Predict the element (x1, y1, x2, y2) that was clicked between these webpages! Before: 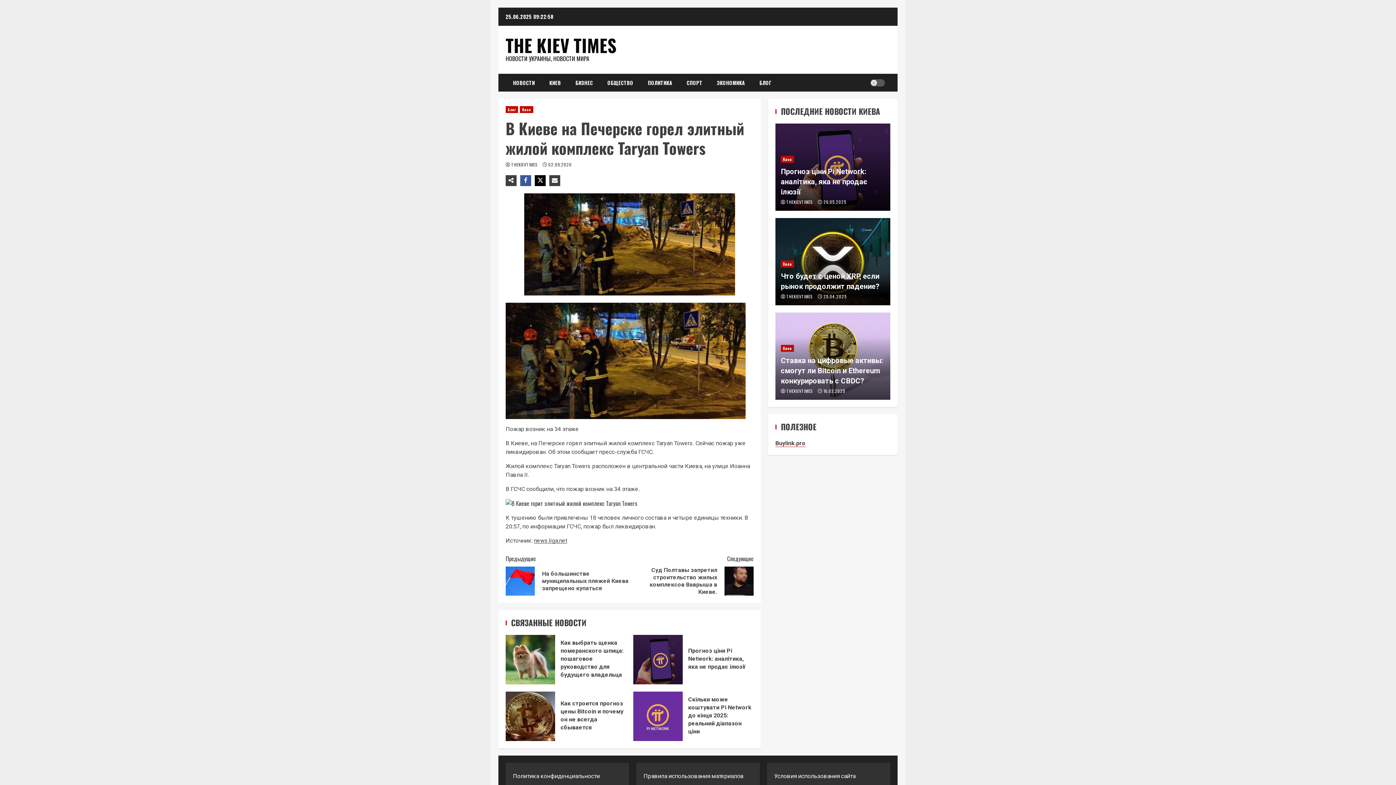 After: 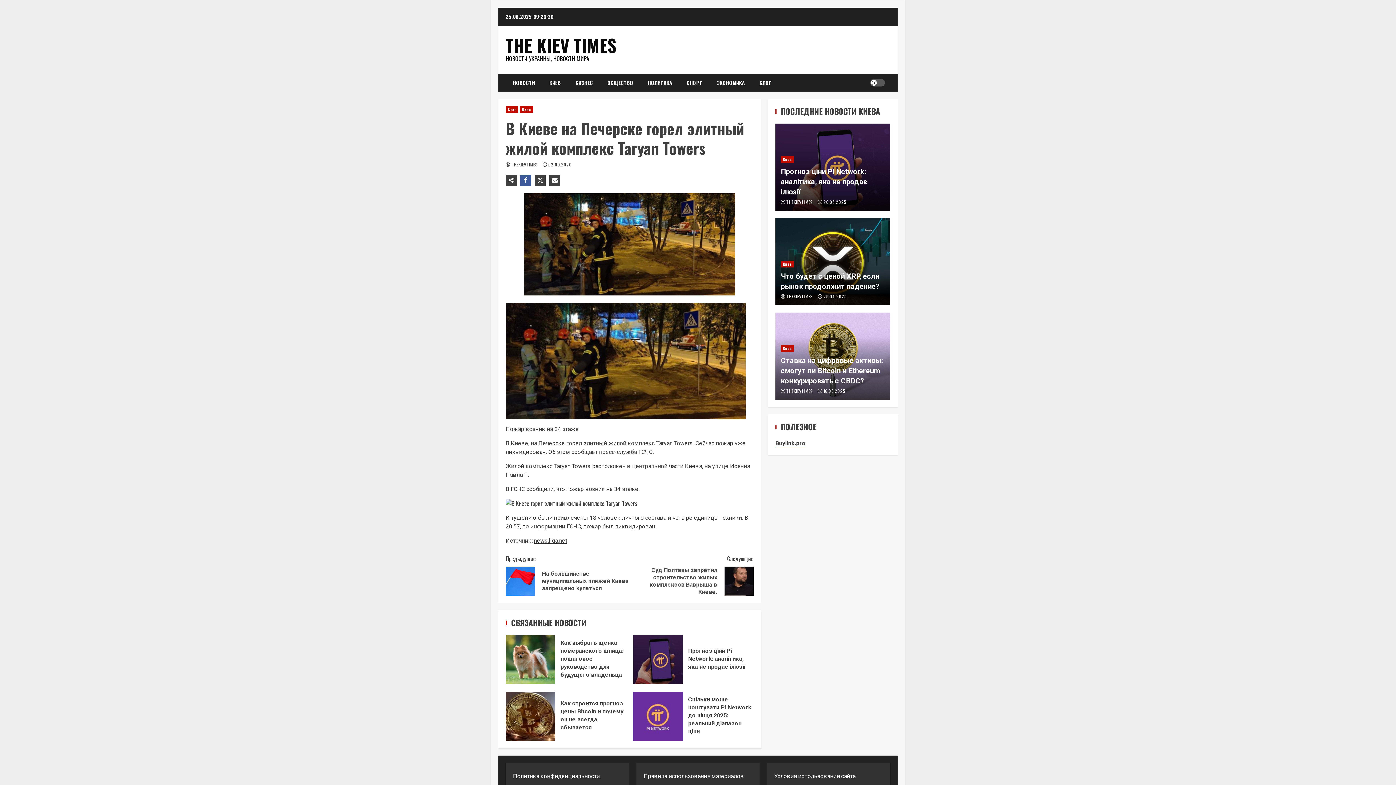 Action: bbox: (534, 175, 545, 186)